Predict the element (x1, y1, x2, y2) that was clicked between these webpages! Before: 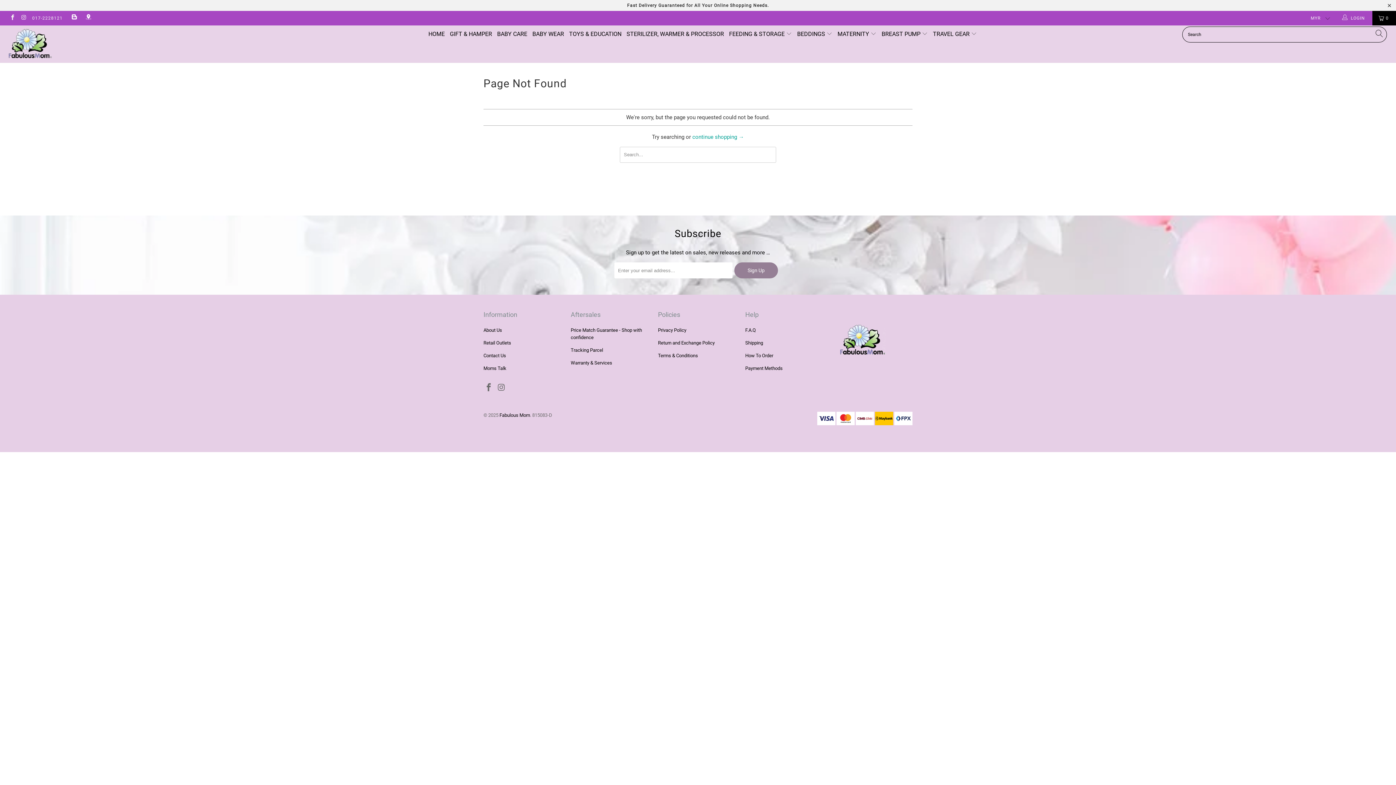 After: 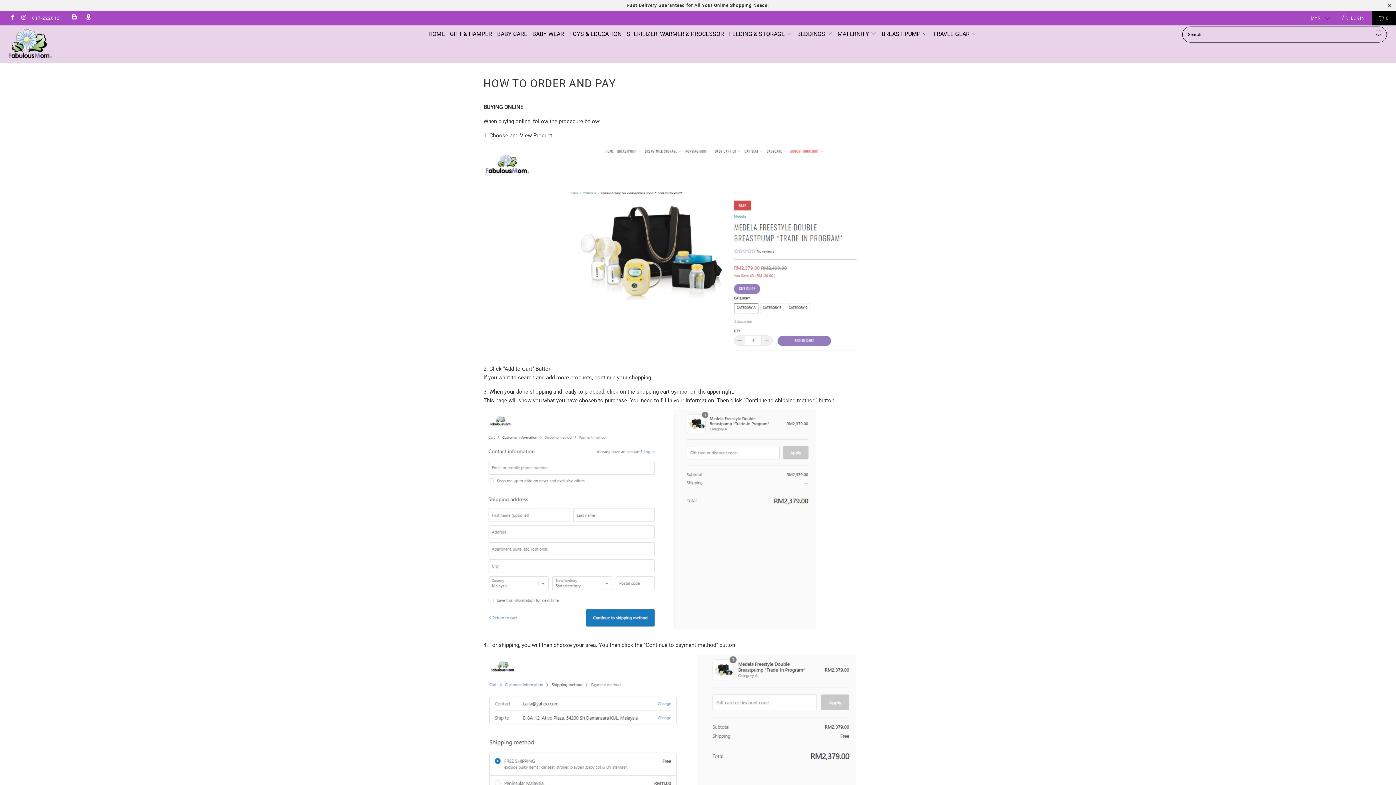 Action: label: How To Order bbox: (745, 353, 773, 358)